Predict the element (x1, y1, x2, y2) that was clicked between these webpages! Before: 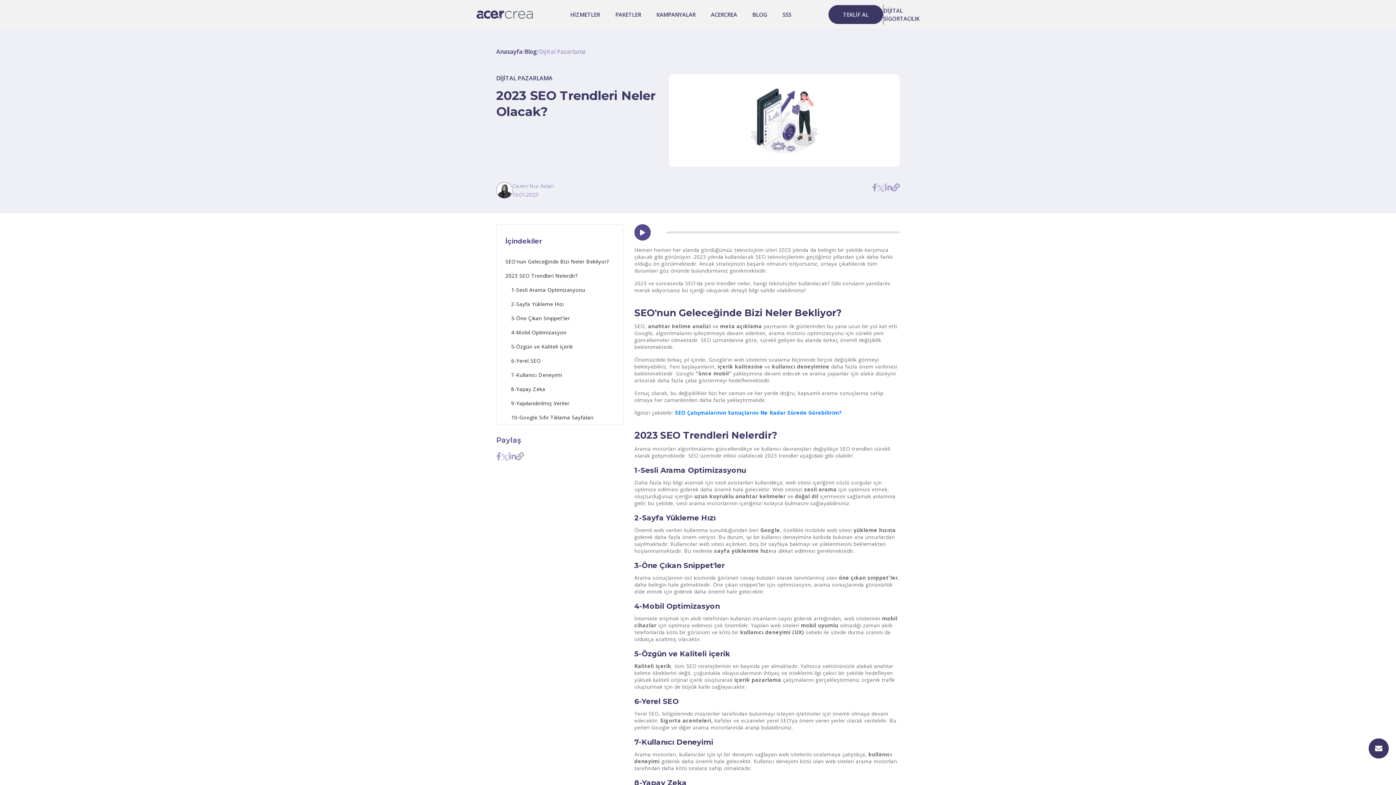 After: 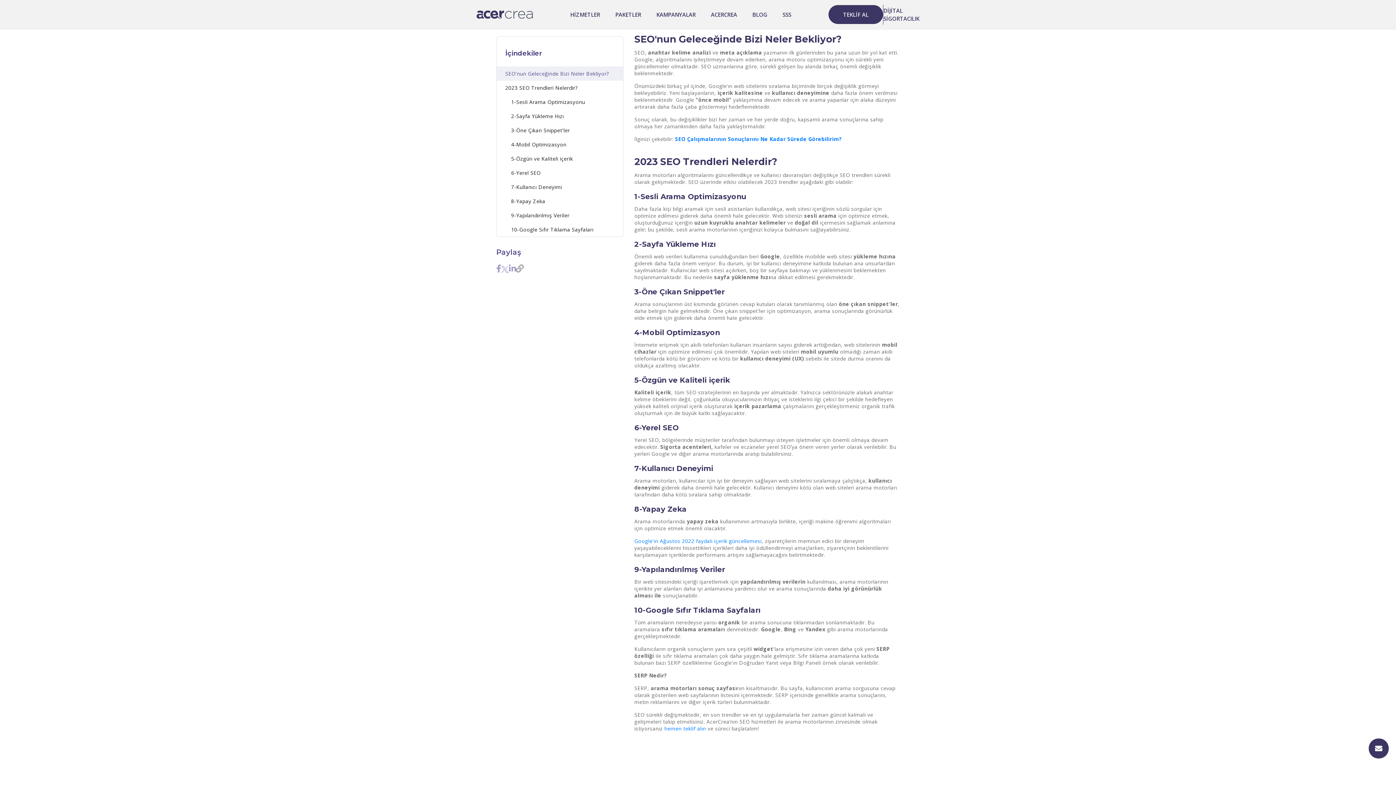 Action: bbox: (496, 254, 623, 268) label: SEO'nun Geleceğinde Bizi Neler Bekliyor?